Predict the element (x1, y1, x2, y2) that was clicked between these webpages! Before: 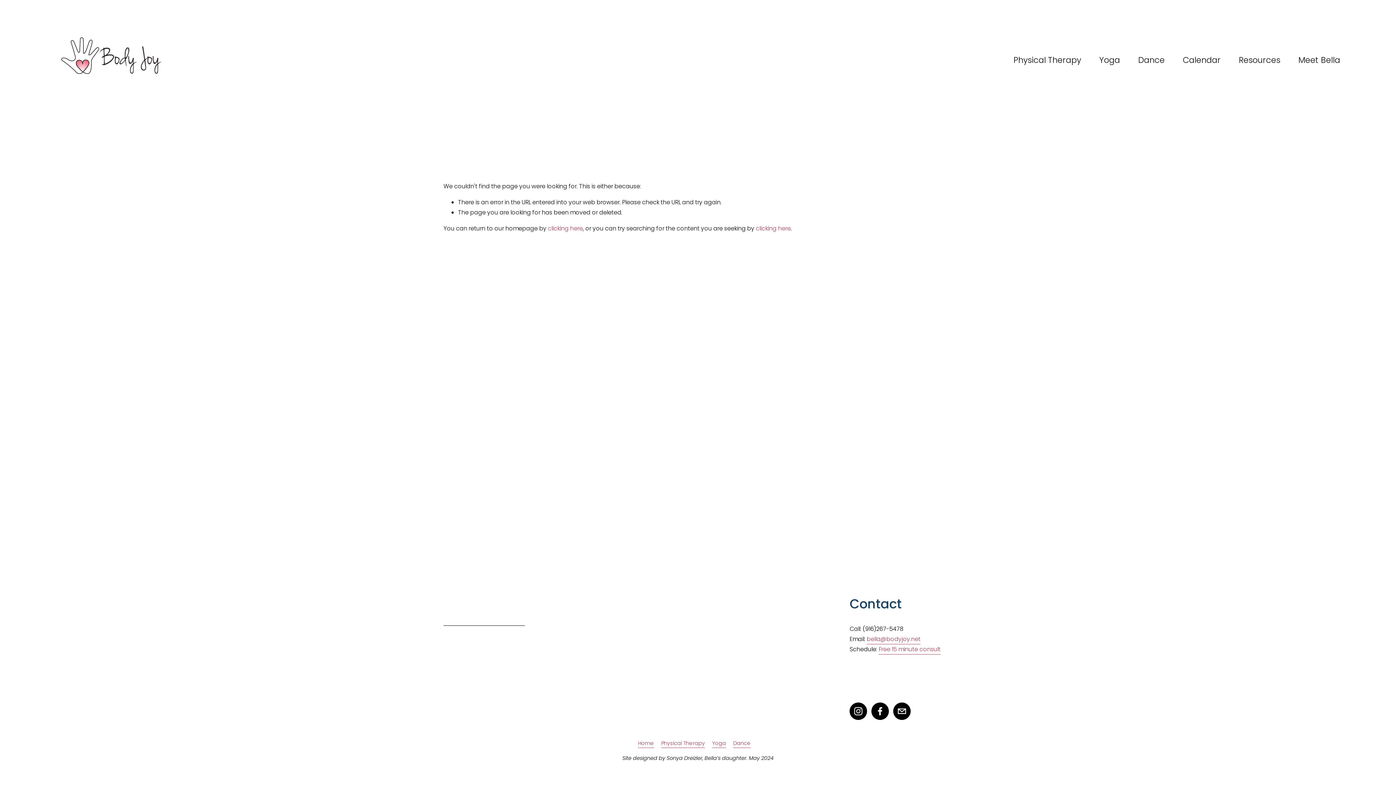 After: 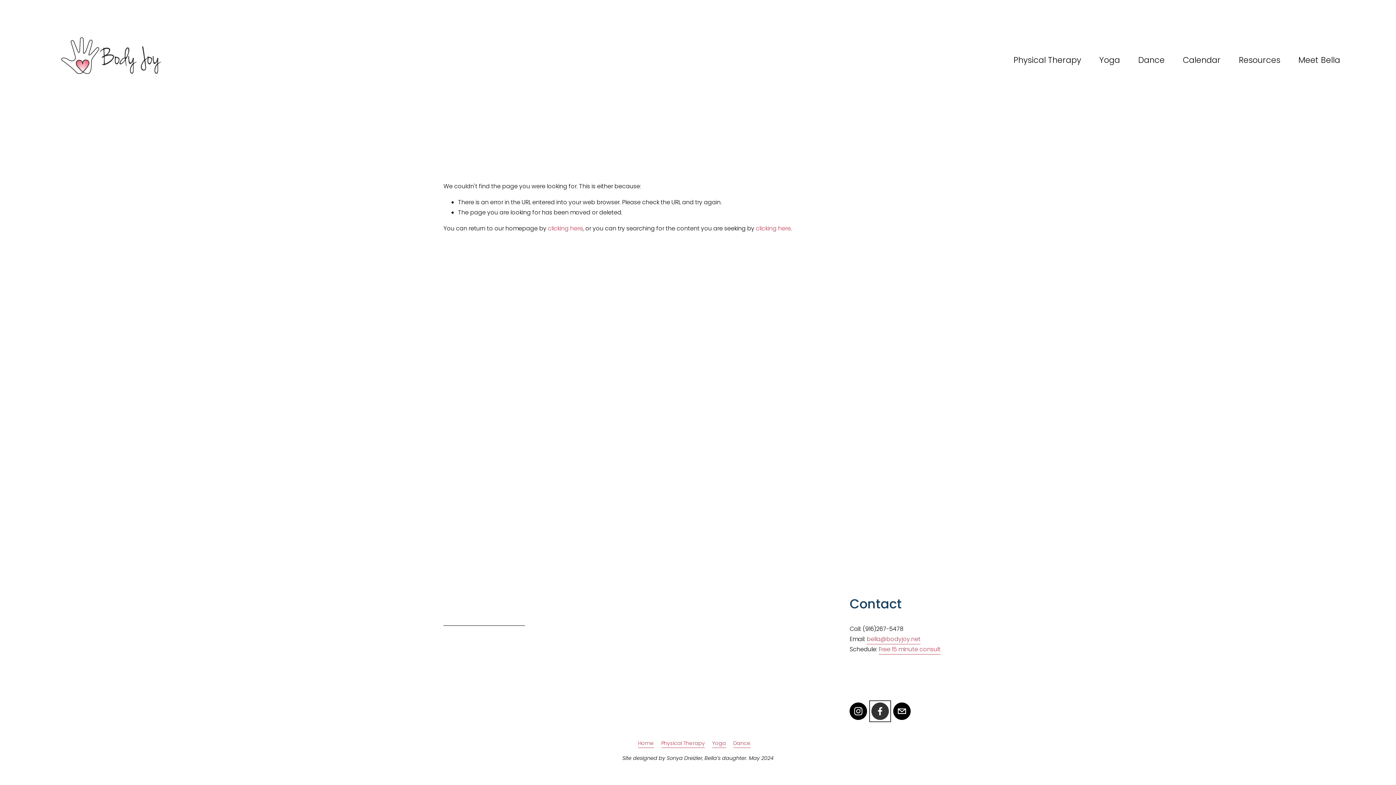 Action: bbox: (871, 702, 889, 720) label: Facebook